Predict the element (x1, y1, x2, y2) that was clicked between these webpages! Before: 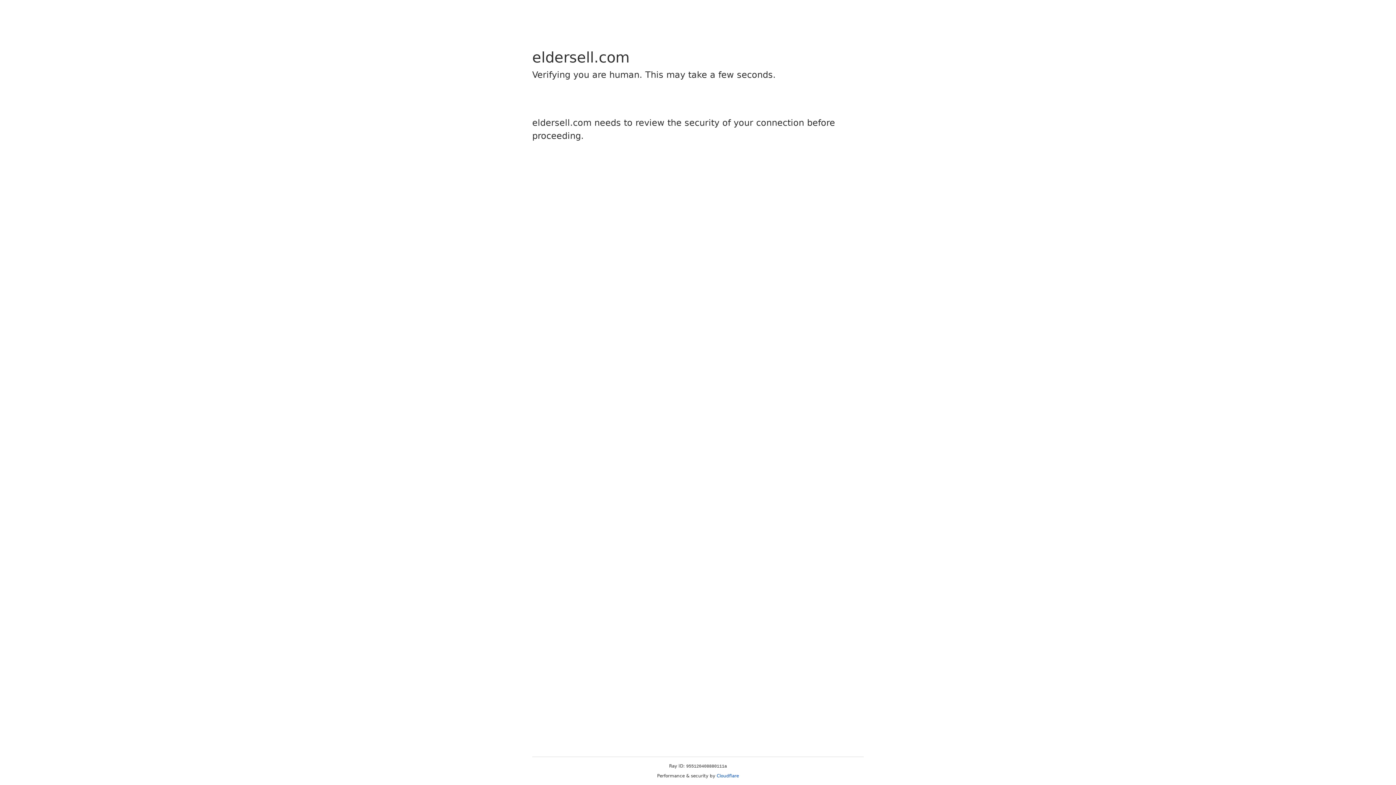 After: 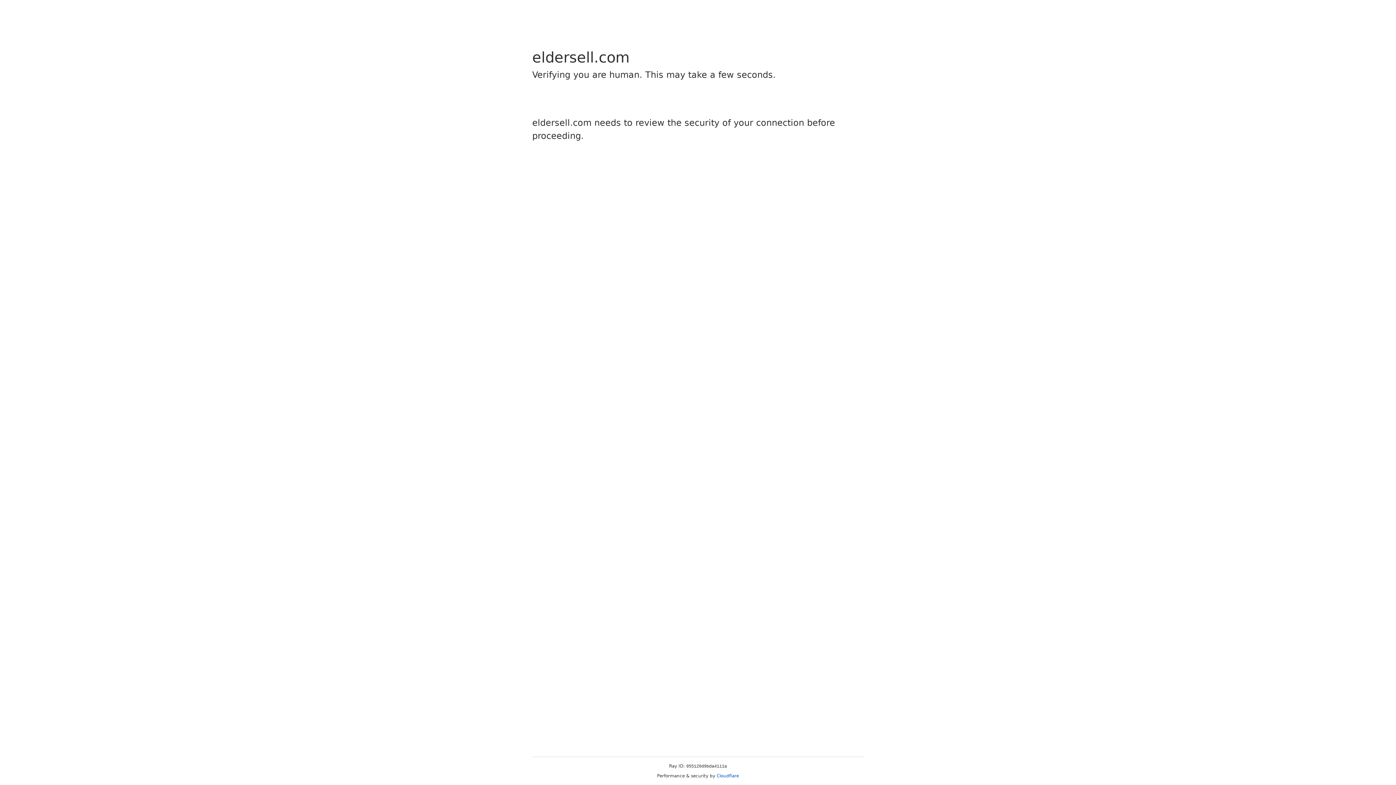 Action: label: Cloudflare bbox: (716, 773, 739, 778)